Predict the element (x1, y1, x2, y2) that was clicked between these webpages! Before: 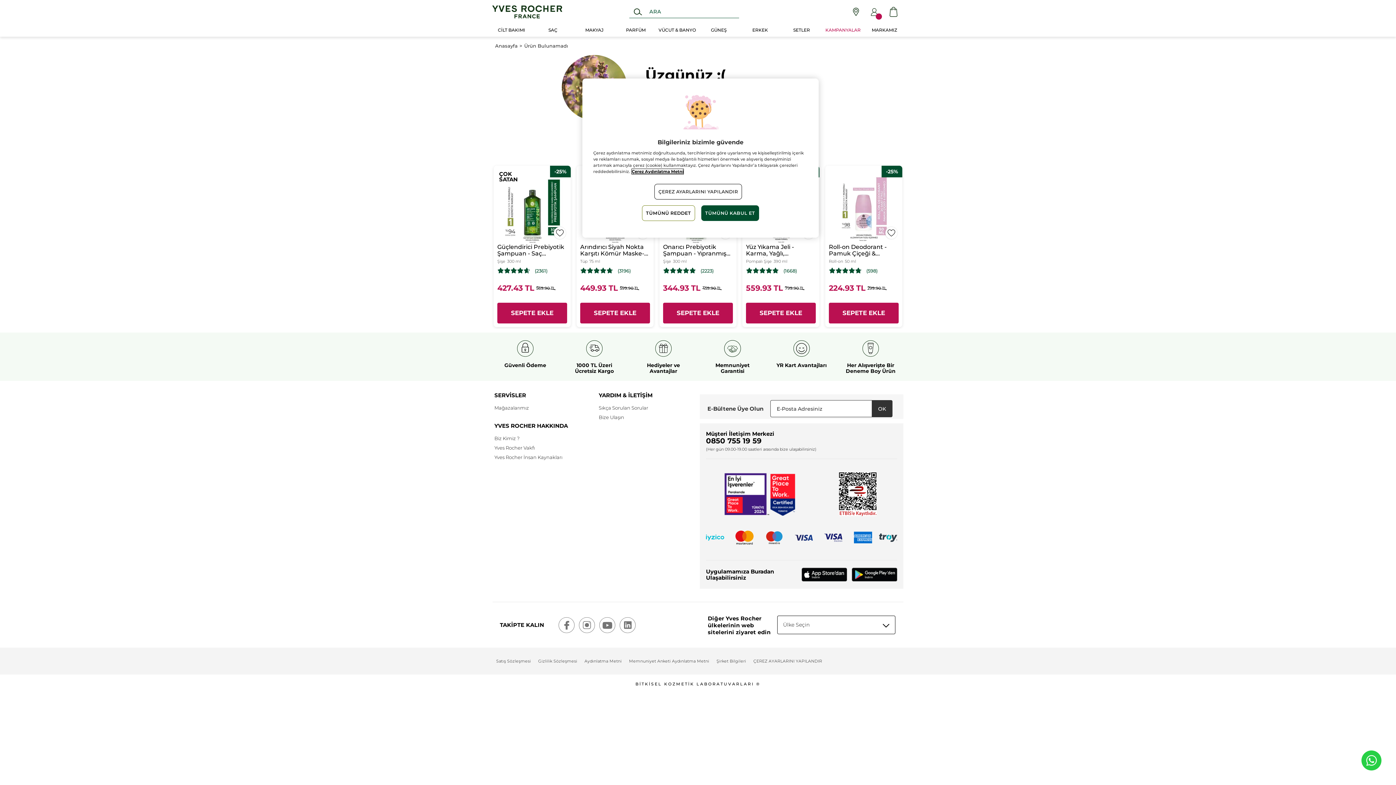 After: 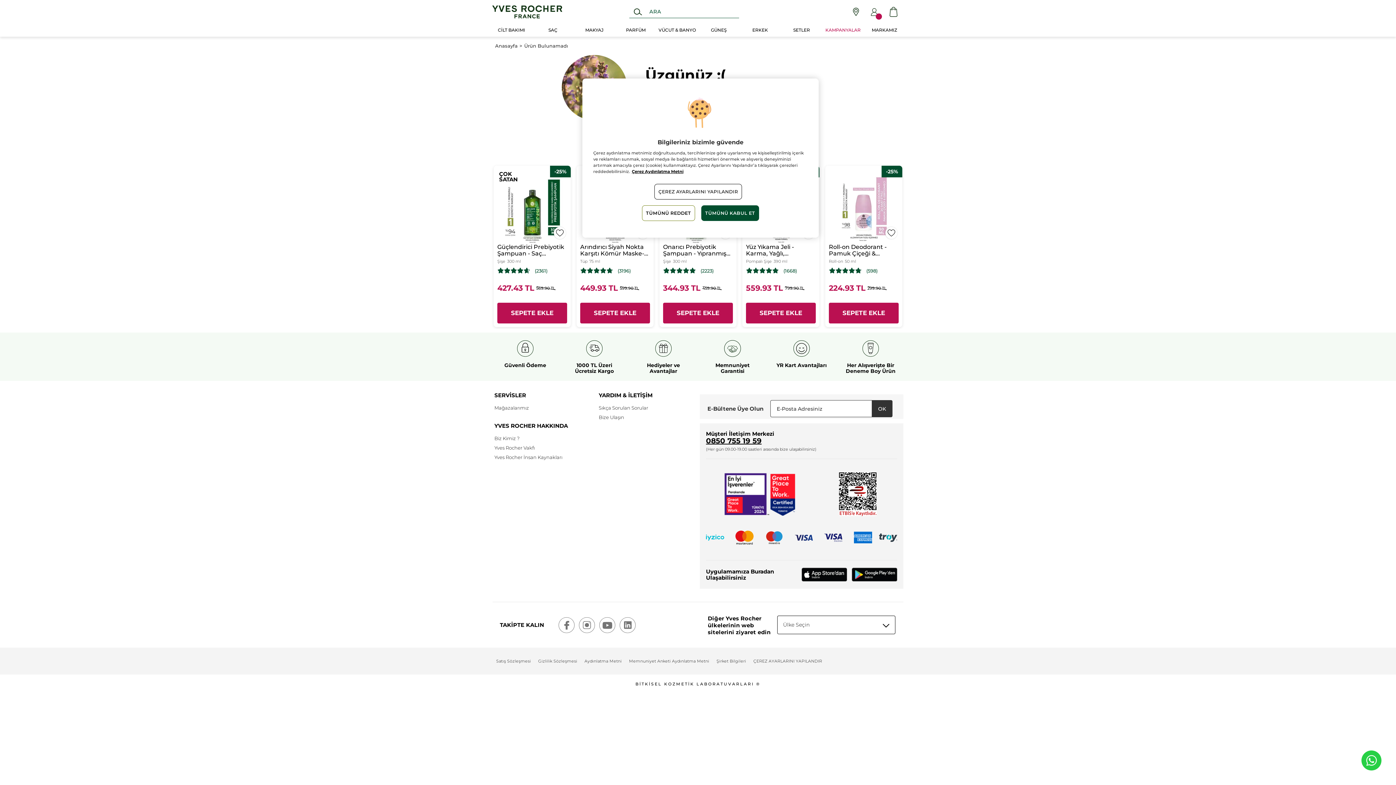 Action: label: 0850 755 19 59 bbox: (706, 436, 761, 445)